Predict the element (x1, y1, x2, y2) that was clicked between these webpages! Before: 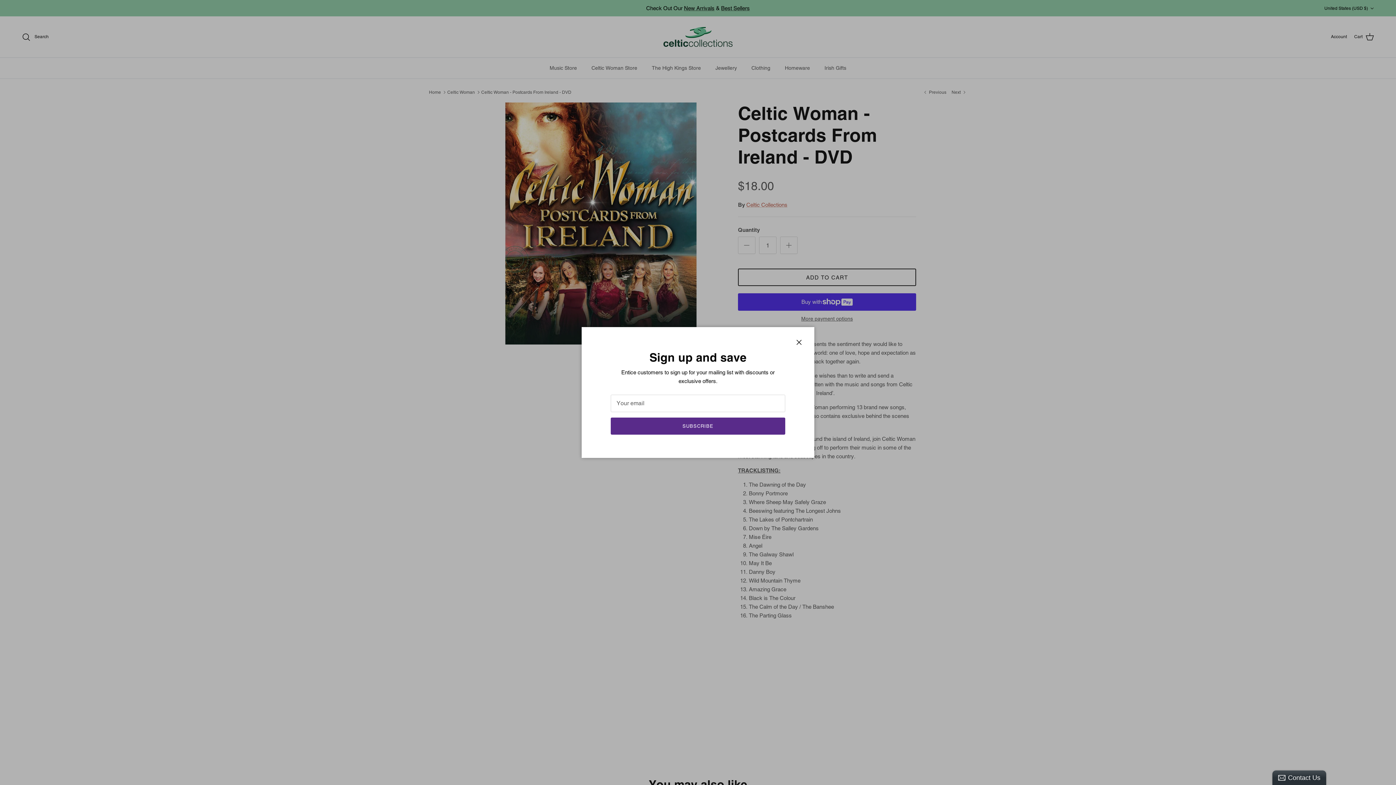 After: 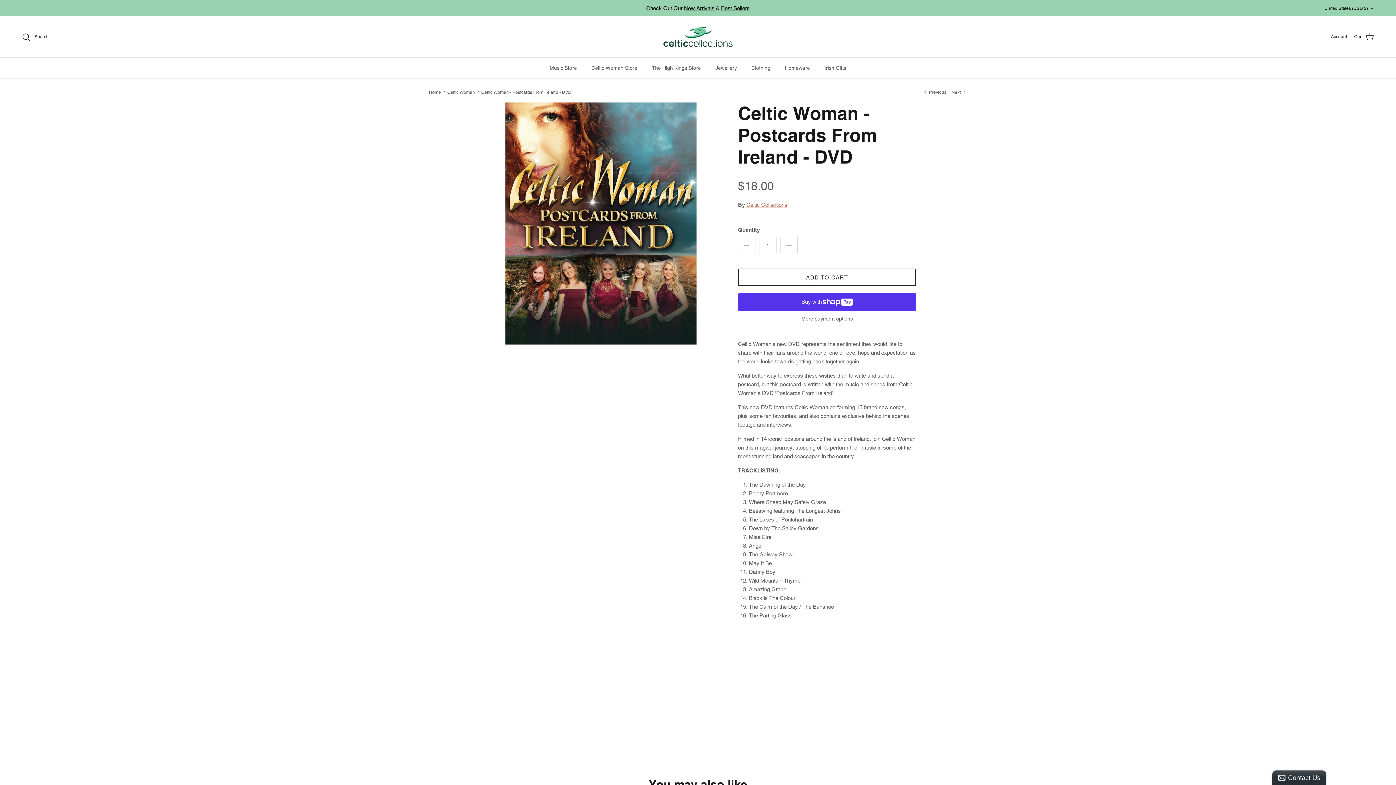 Action: label: Close bbox: (791, 334, 807, 350)